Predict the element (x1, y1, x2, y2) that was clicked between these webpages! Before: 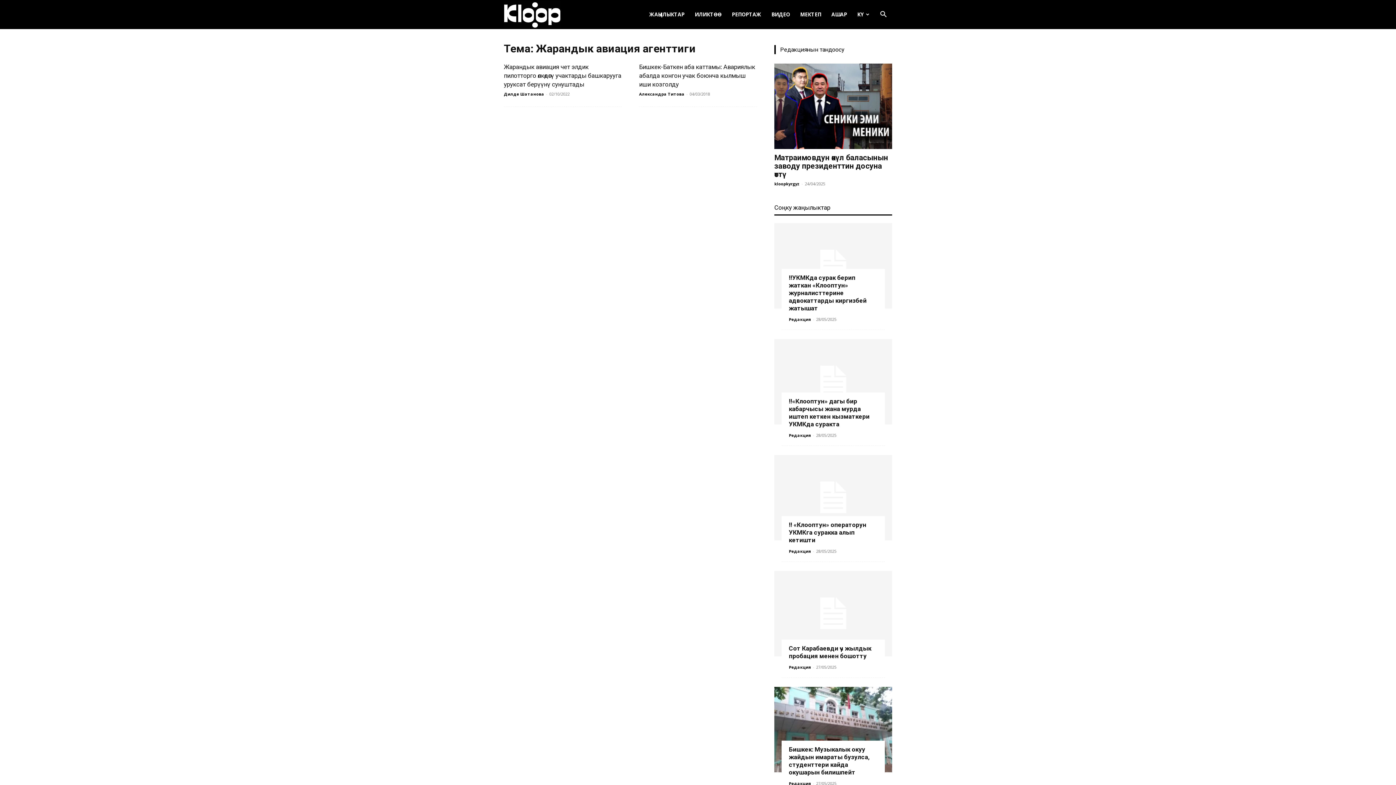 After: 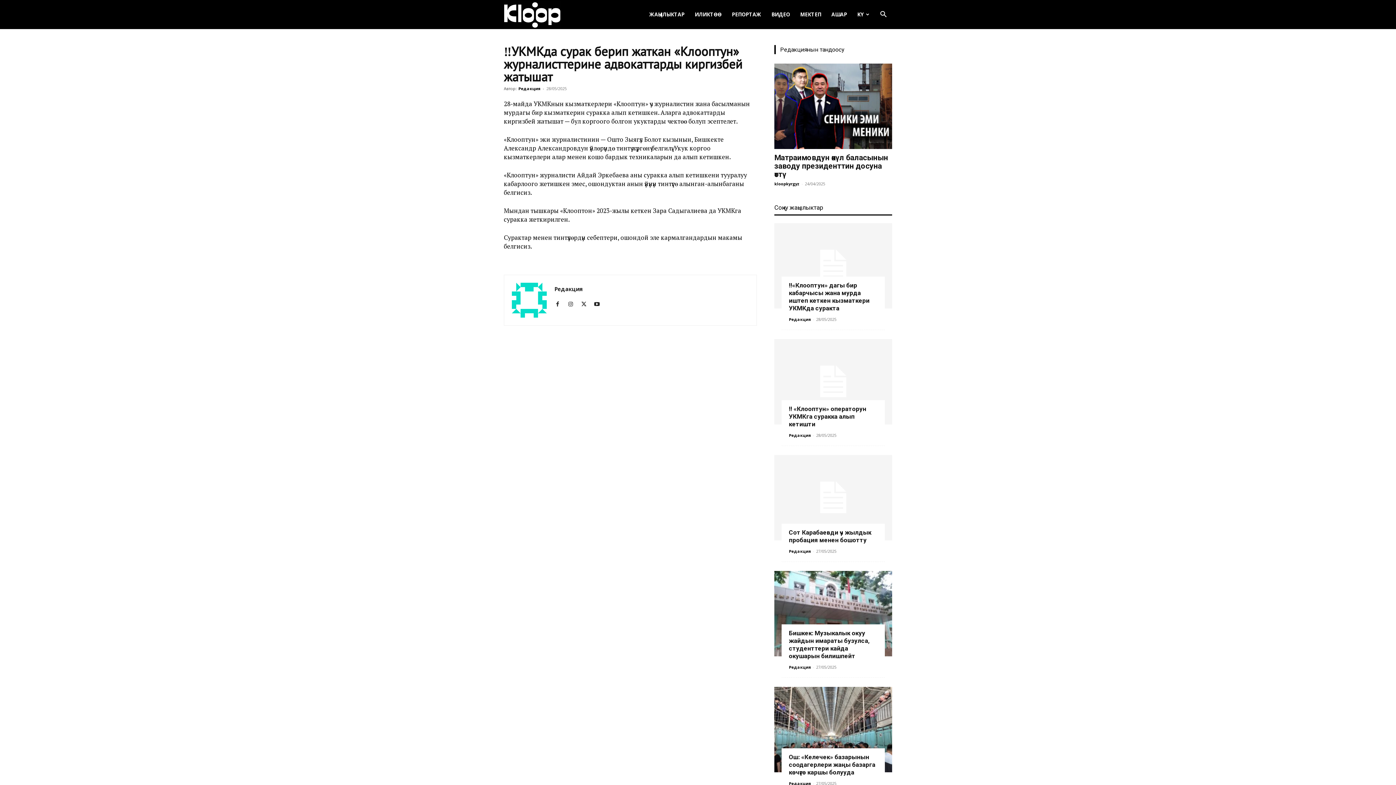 Action: label: ‼️УКМКда сурак берип жаткан «Клооптун» журналисттерине адвокаттарды киргизбей жатышат bbox: (789, 274, 866, 312)